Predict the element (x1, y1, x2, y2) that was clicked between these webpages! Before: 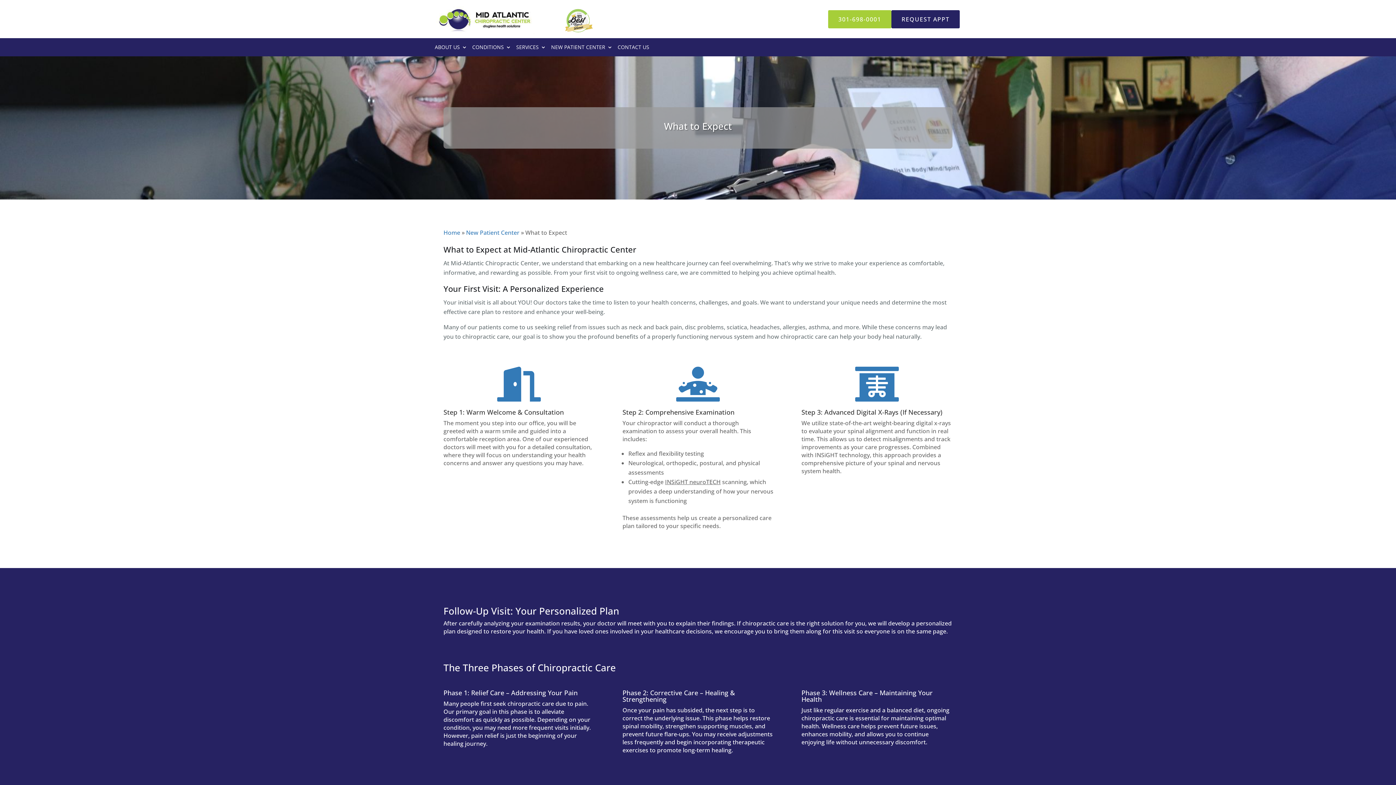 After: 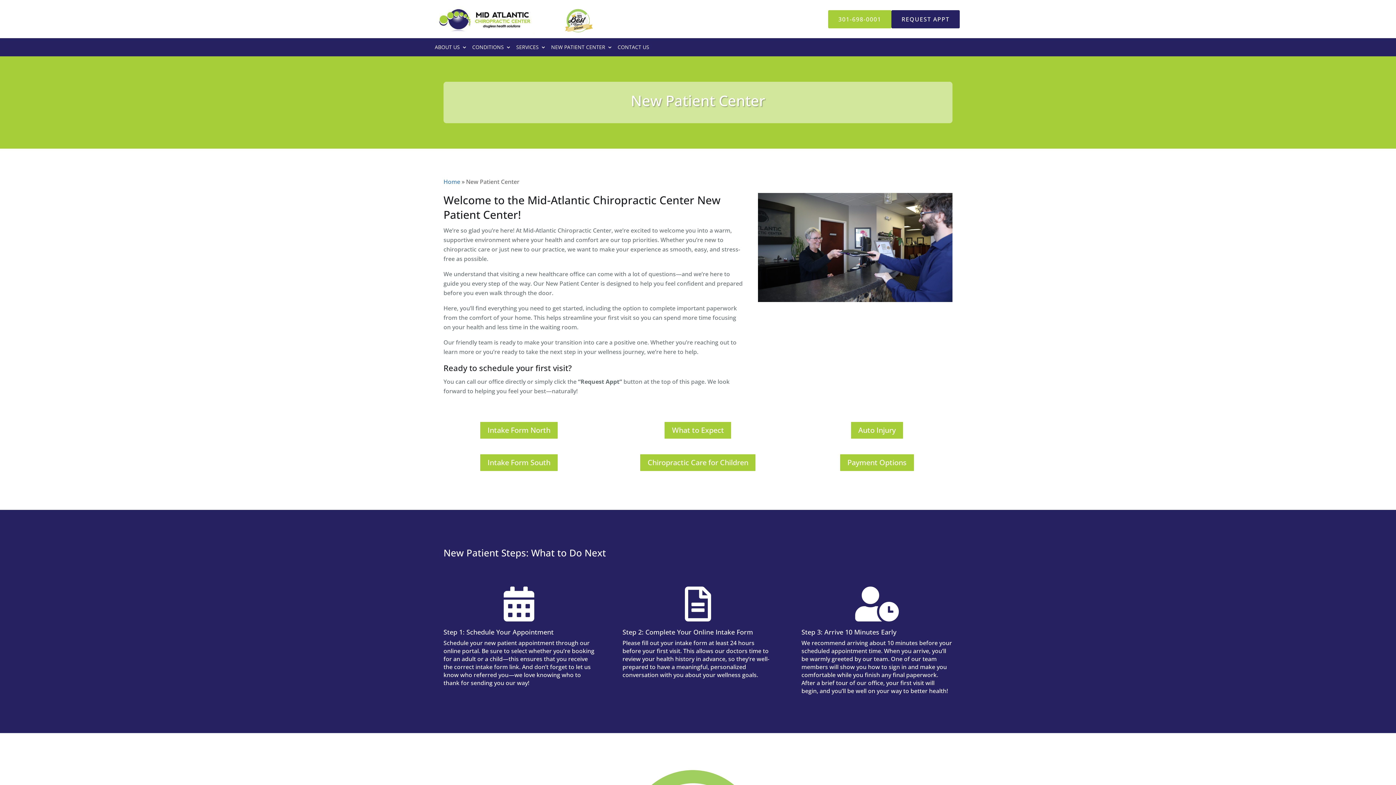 Action: label: New Patient Center bbox: (466, 228, 519, 236)